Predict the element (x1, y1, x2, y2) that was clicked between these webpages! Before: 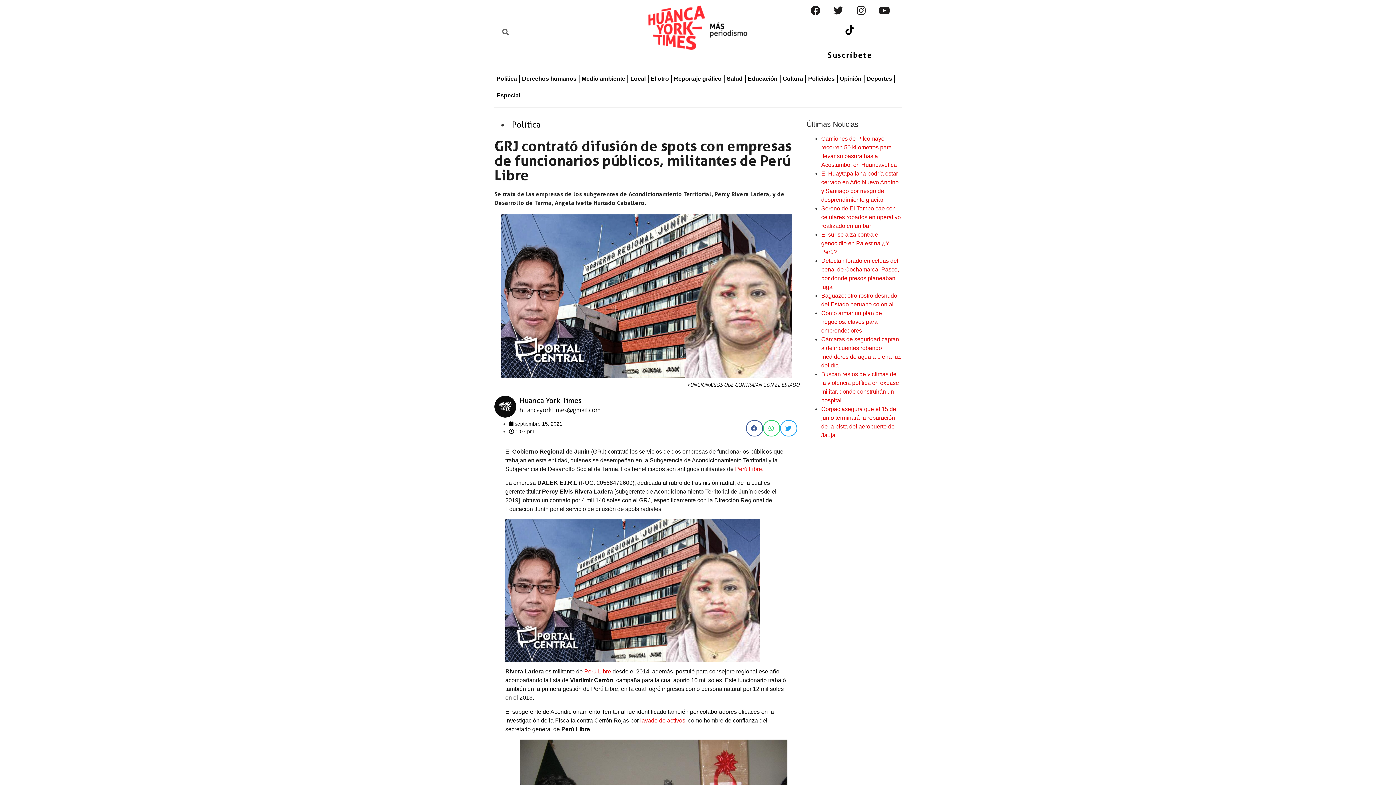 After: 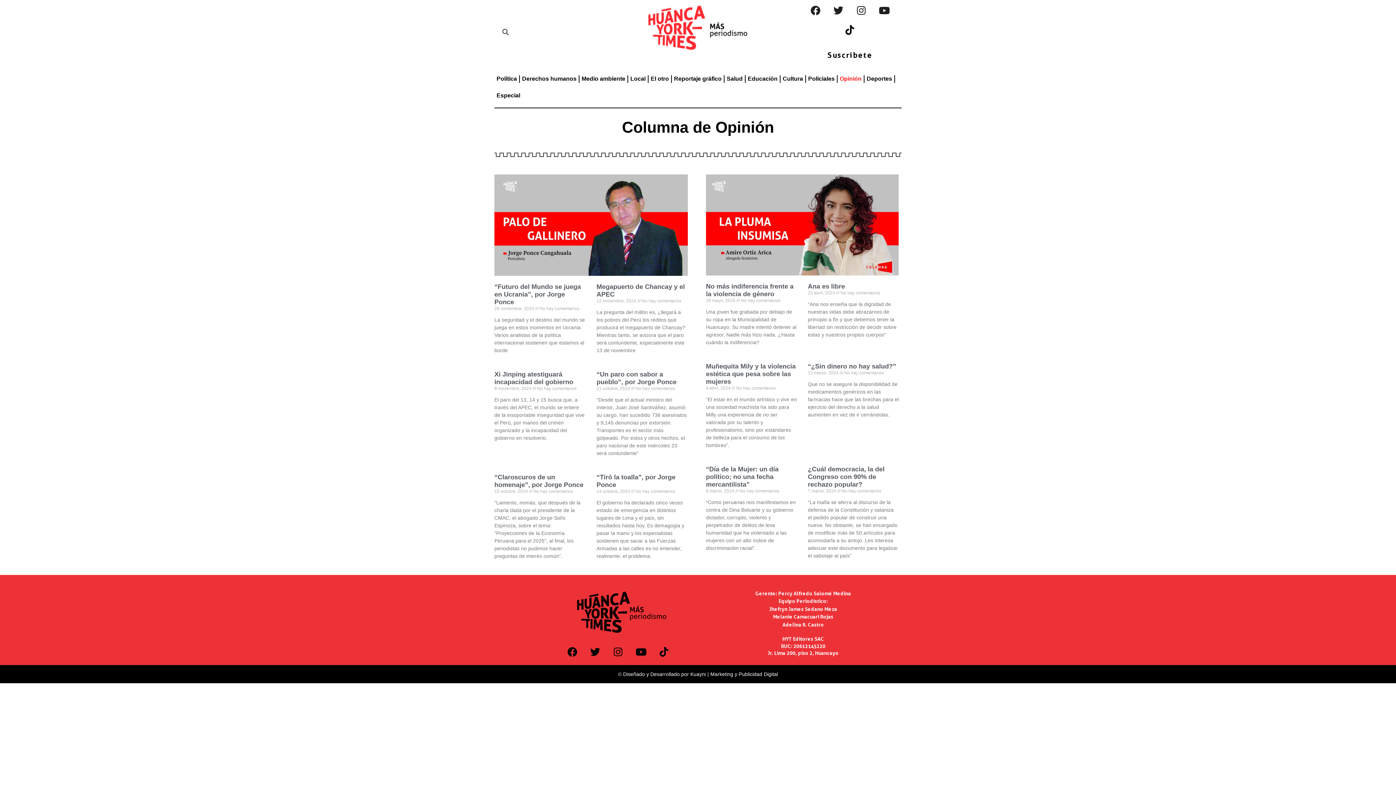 Action: bbox: (837, 70, 864, 87) label: Opinión